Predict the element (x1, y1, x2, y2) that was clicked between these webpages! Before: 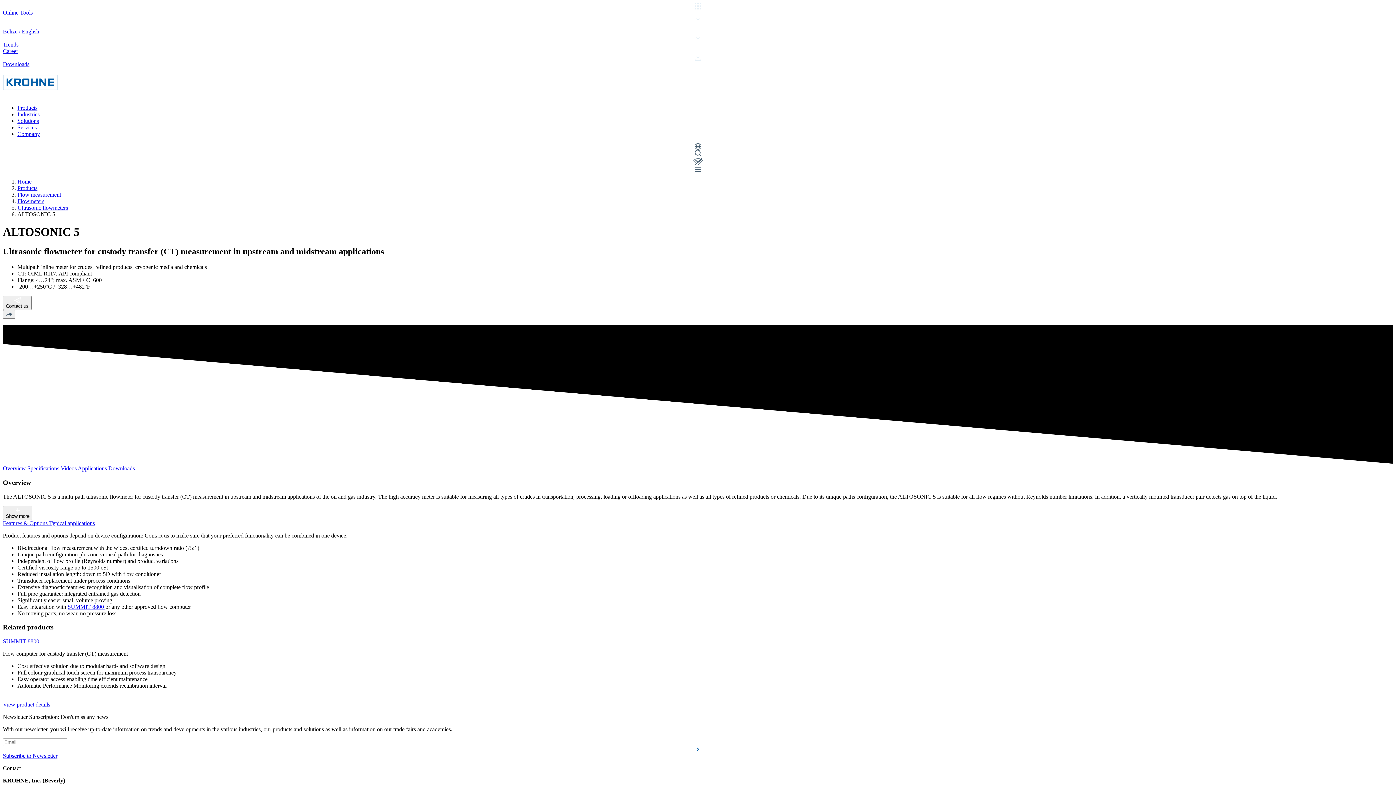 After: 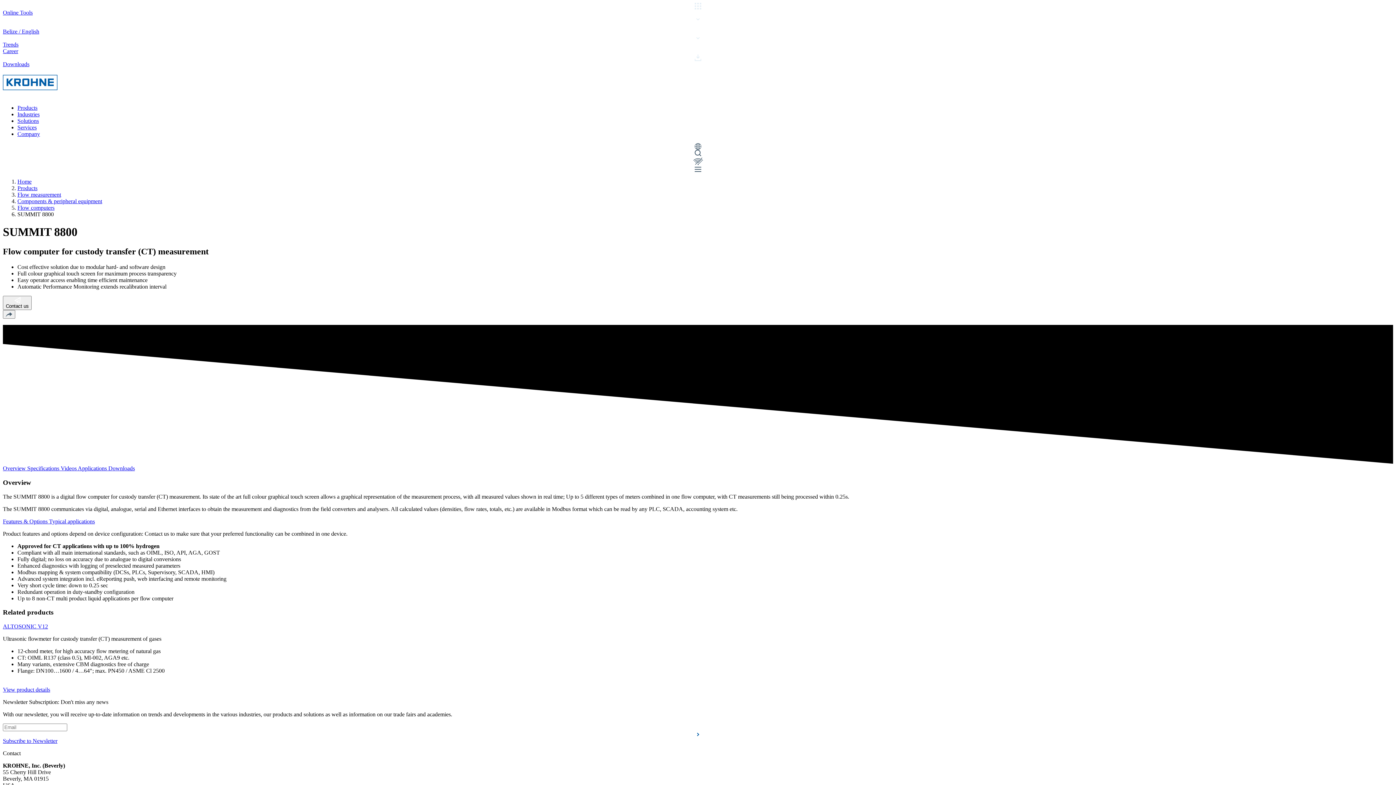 Action: label: SUMMIT 8800 bbox: (2, 638, 1393, 645)